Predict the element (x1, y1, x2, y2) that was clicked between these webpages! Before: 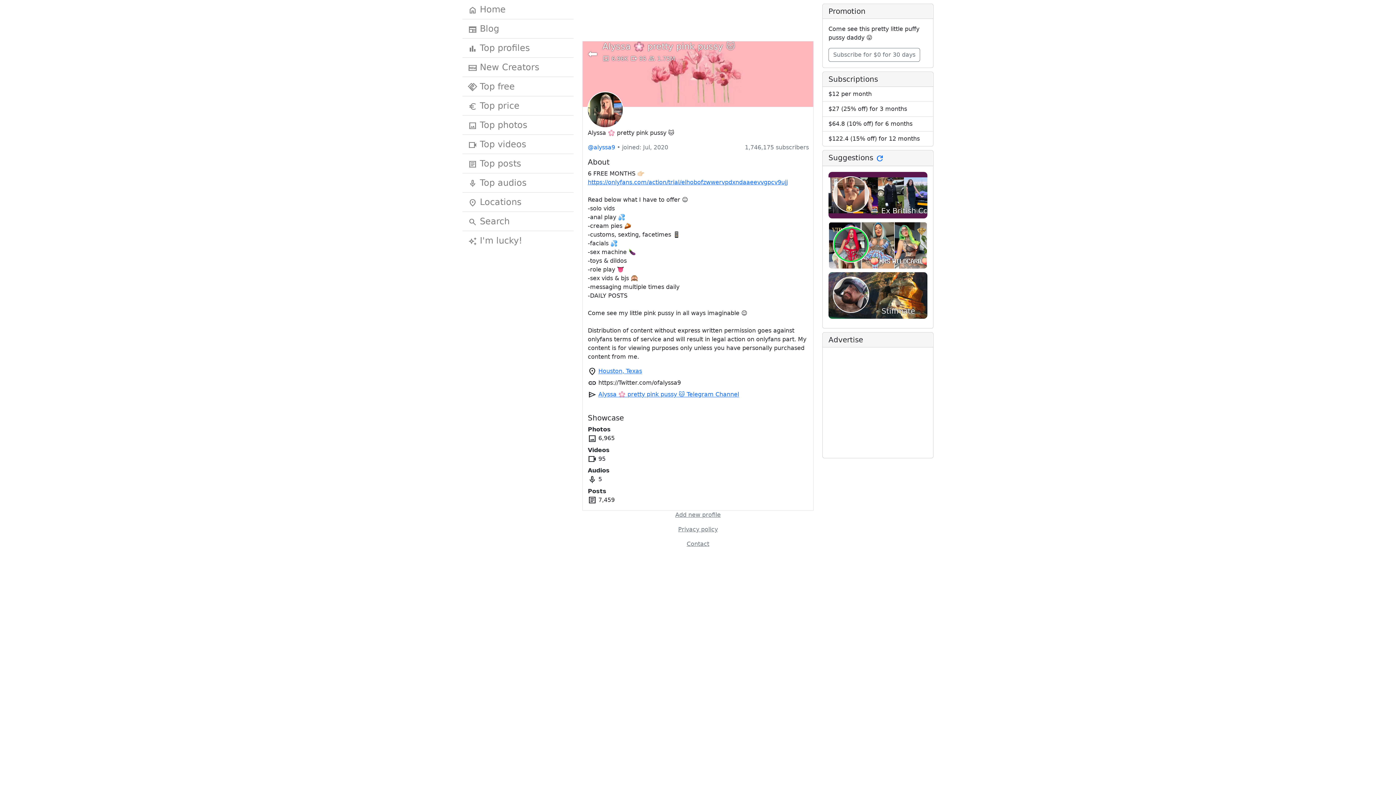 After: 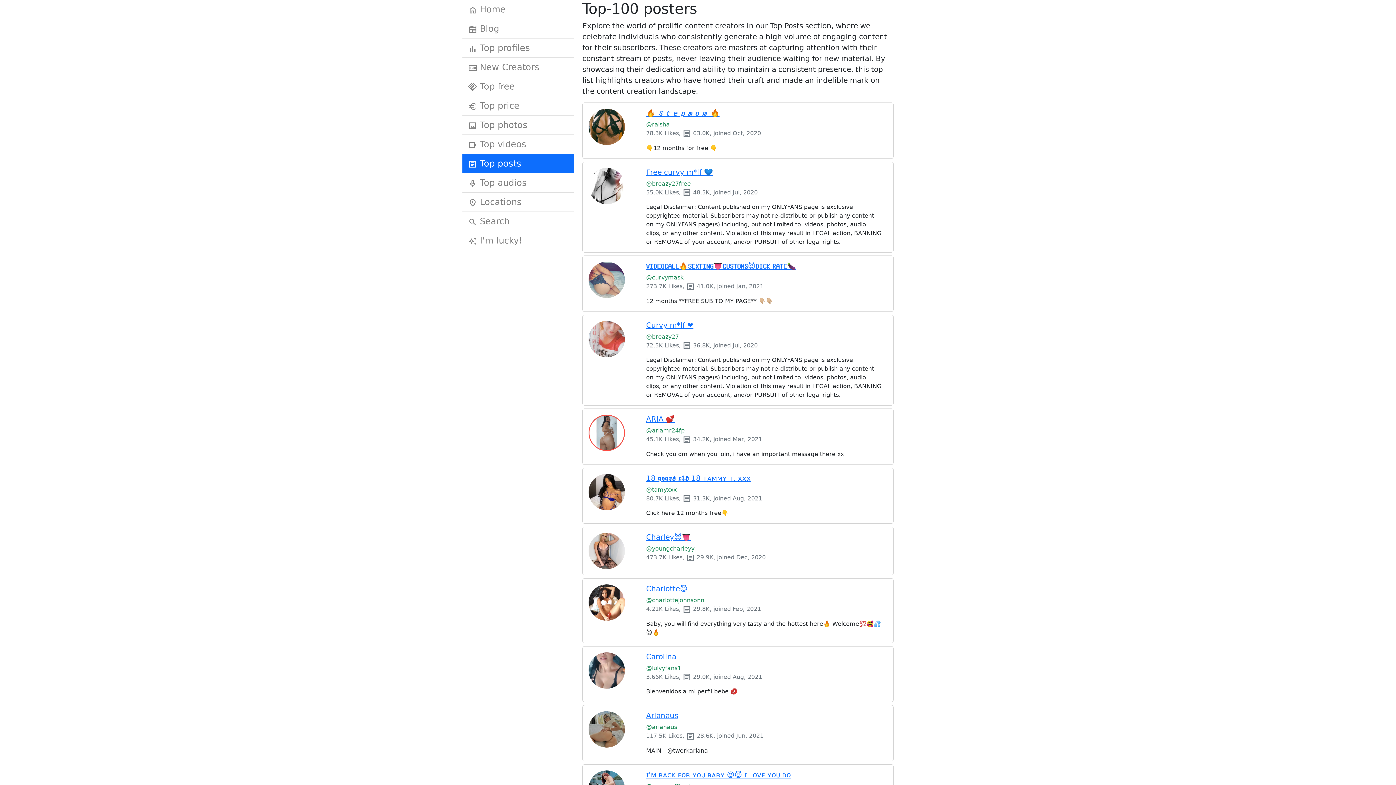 Action: bbox: (462, 154, 573, 173) label: article Top posts